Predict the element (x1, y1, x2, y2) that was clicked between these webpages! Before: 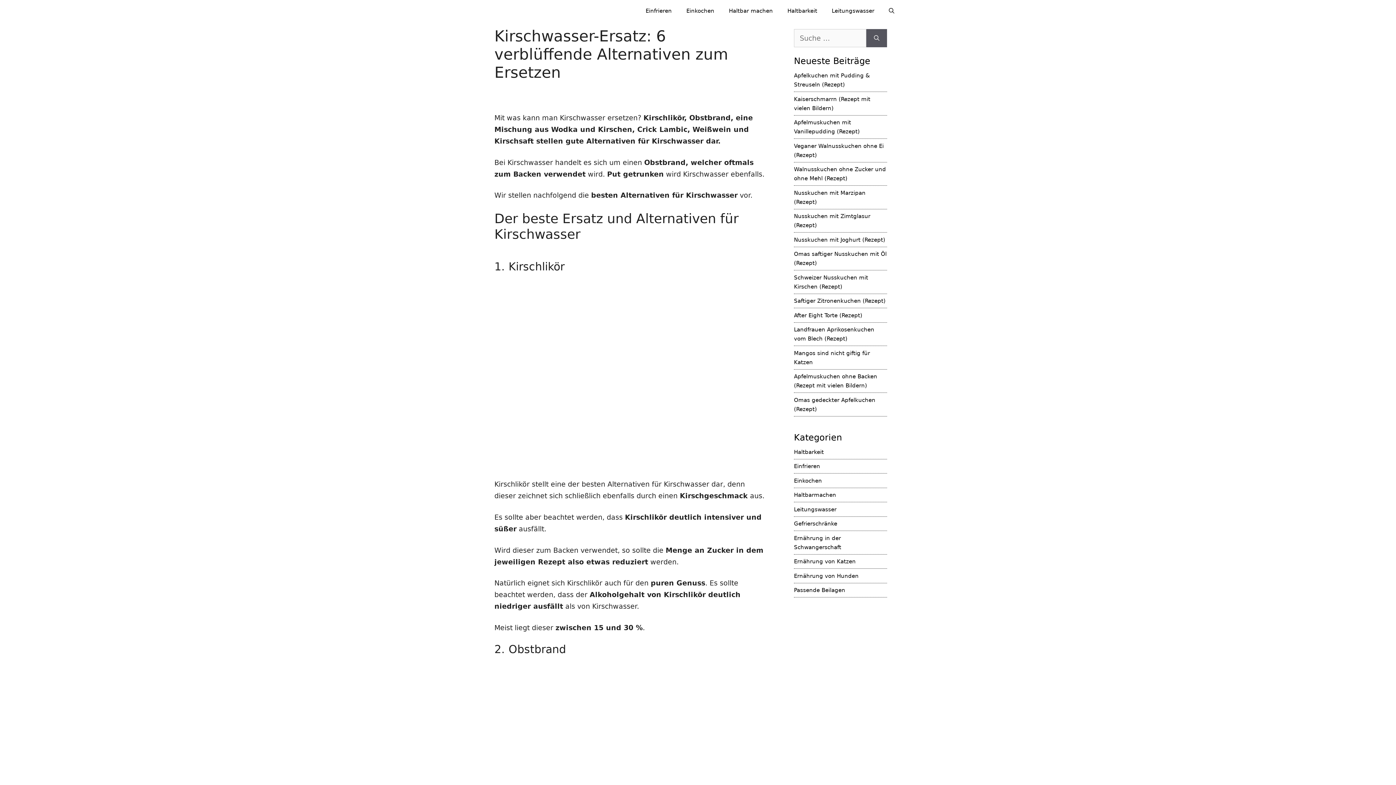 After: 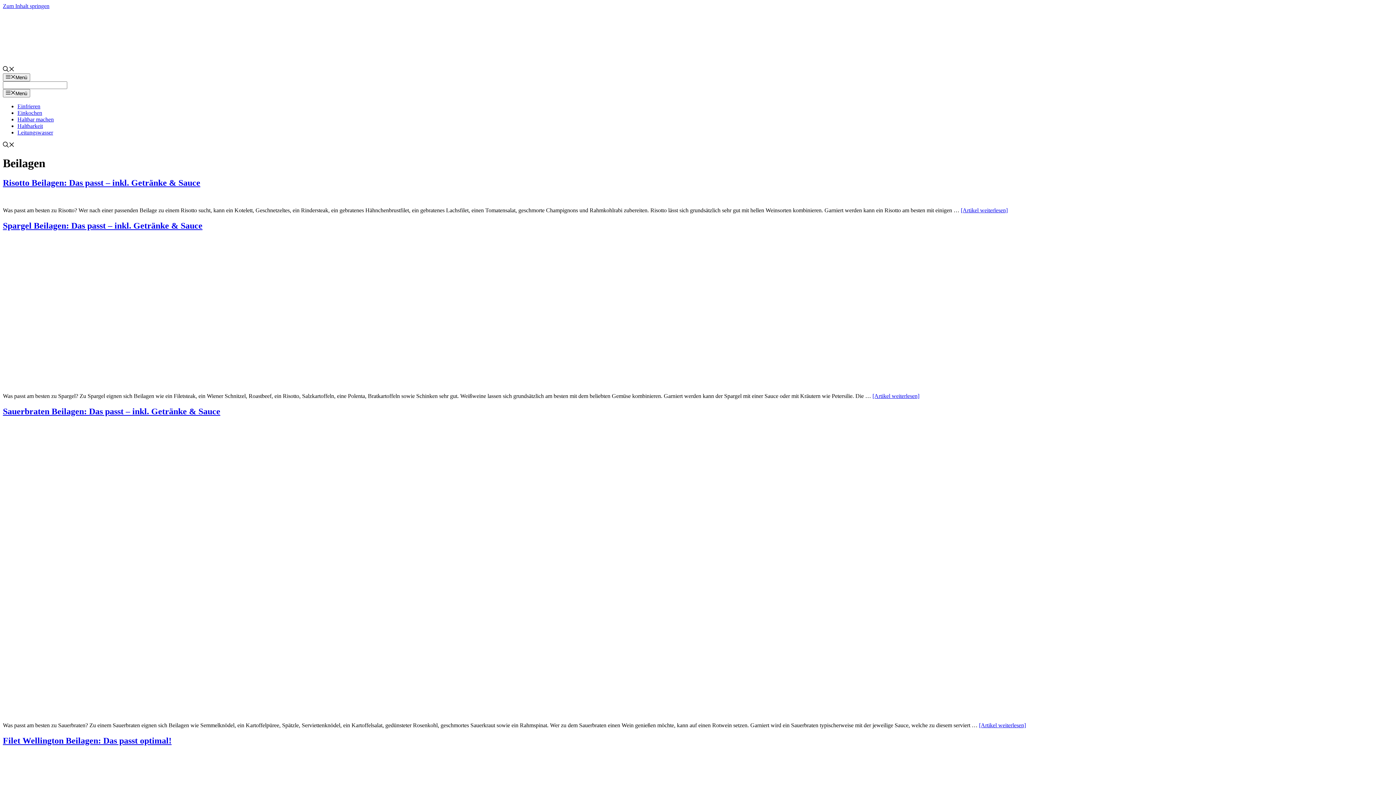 Action: label: Passende Beilagen bbox: (794, 587, 845, 593)